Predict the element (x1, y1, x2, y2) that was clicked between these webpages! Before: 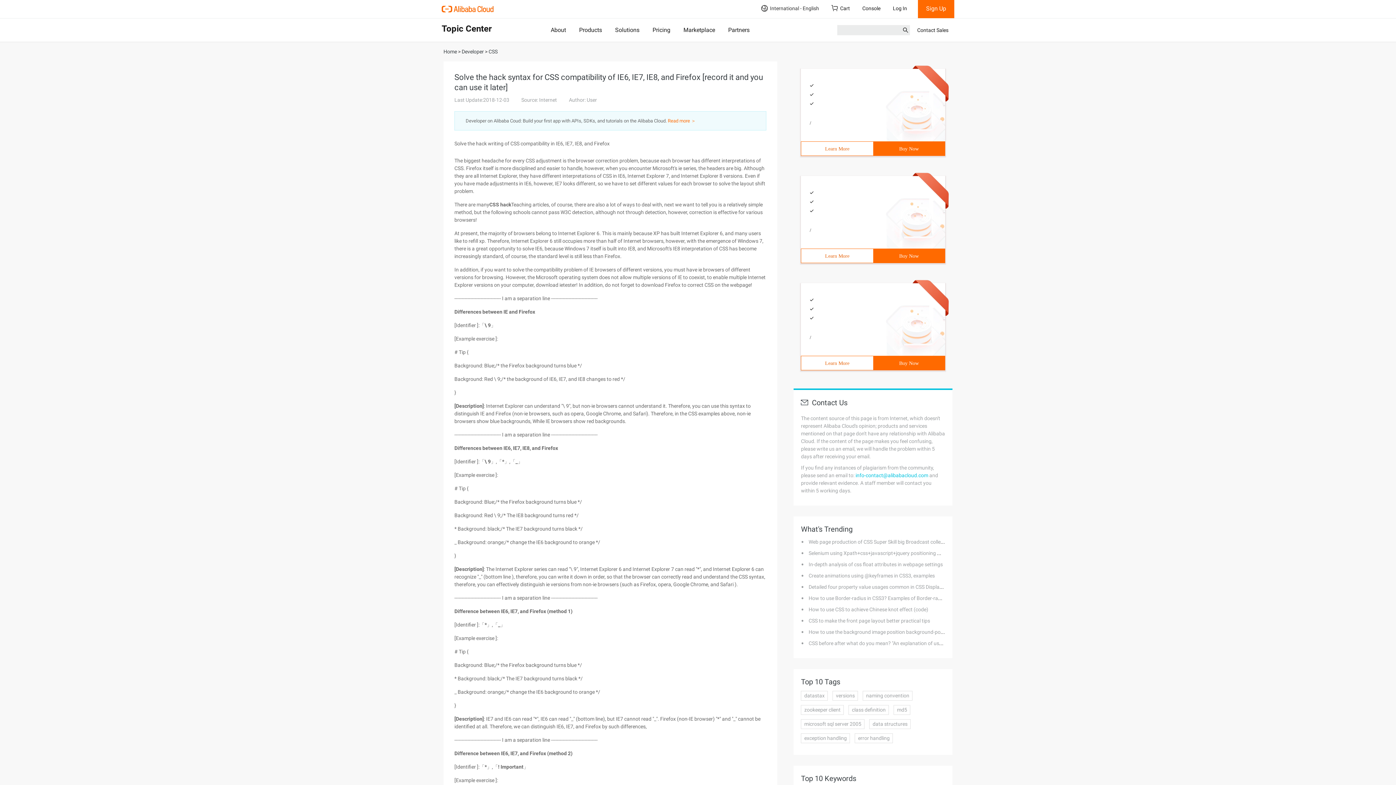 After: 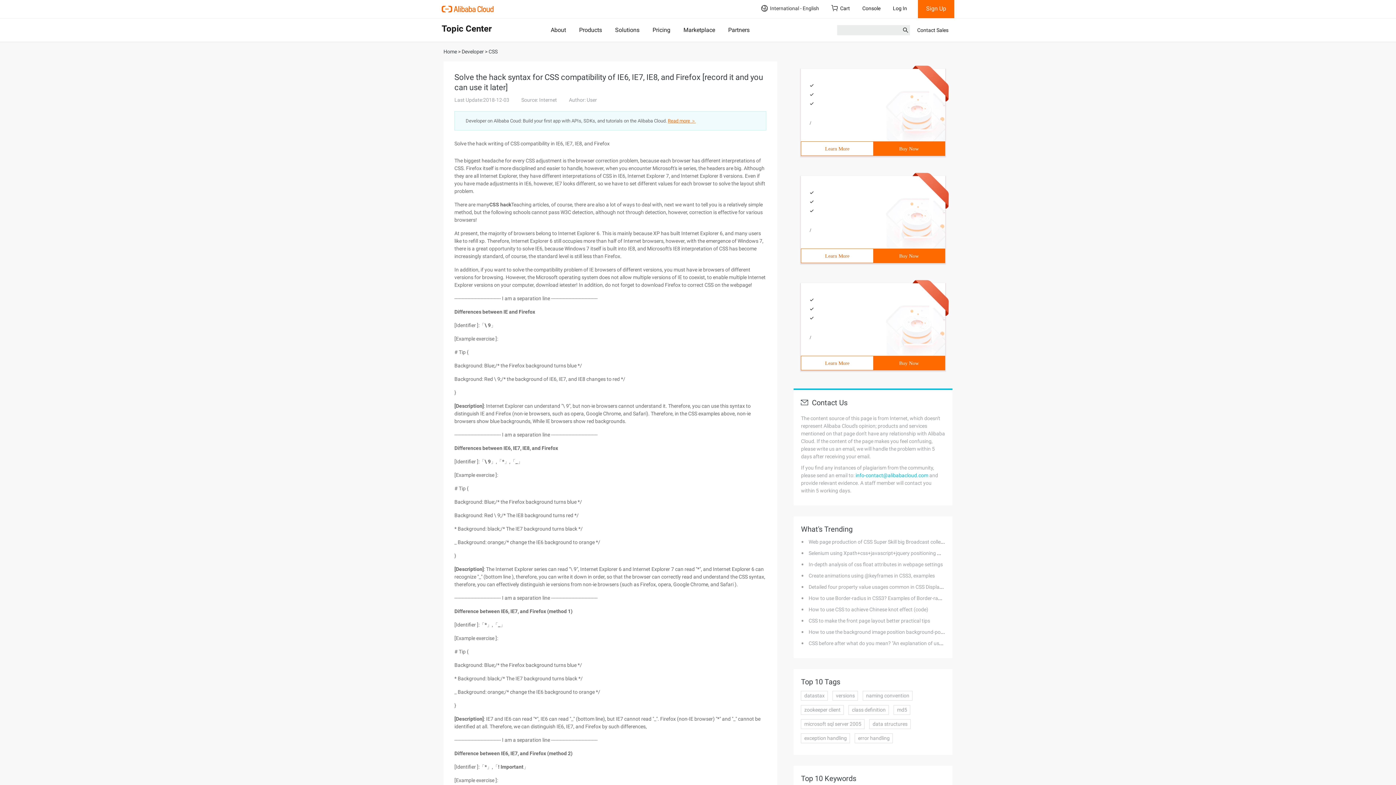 Action: bbox: (668, 118, 696, 123) label: Read more ＞